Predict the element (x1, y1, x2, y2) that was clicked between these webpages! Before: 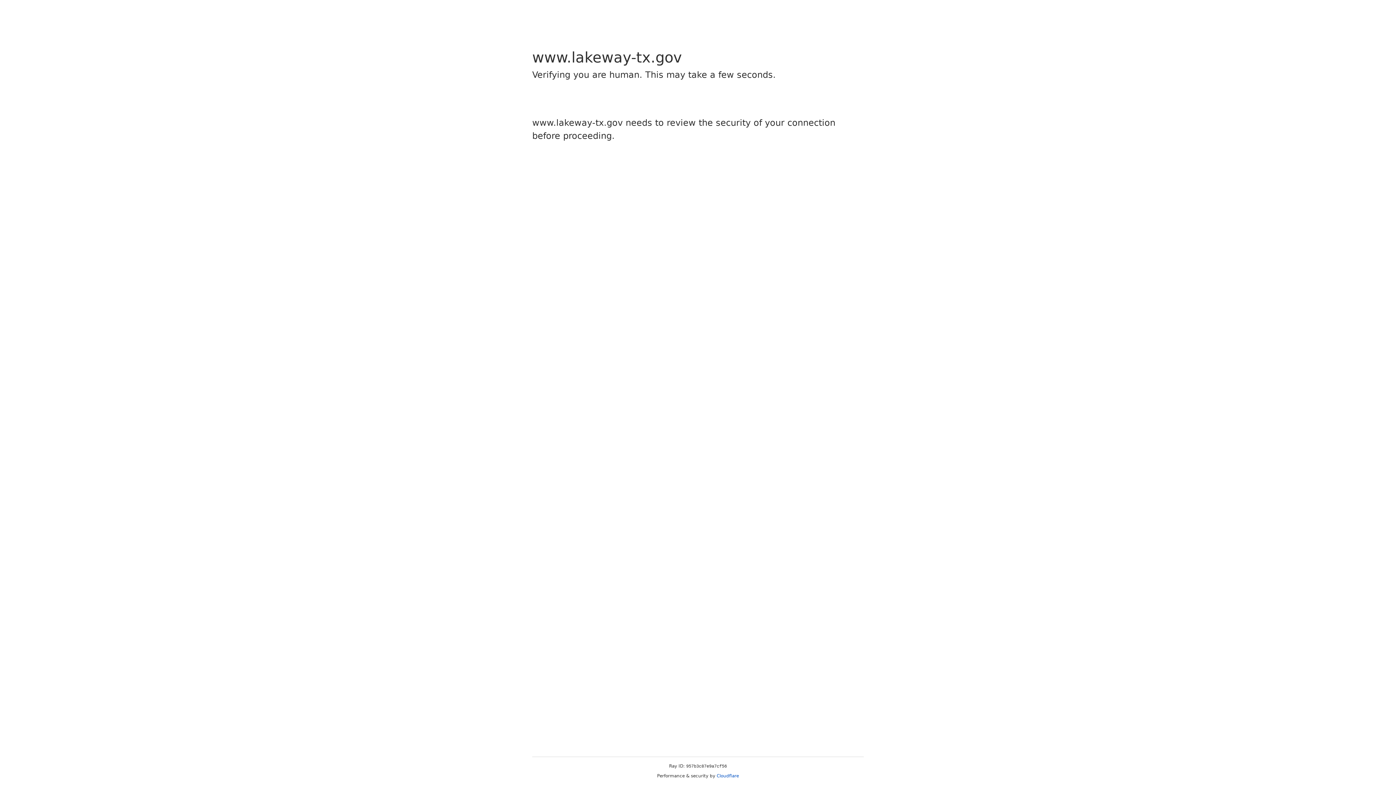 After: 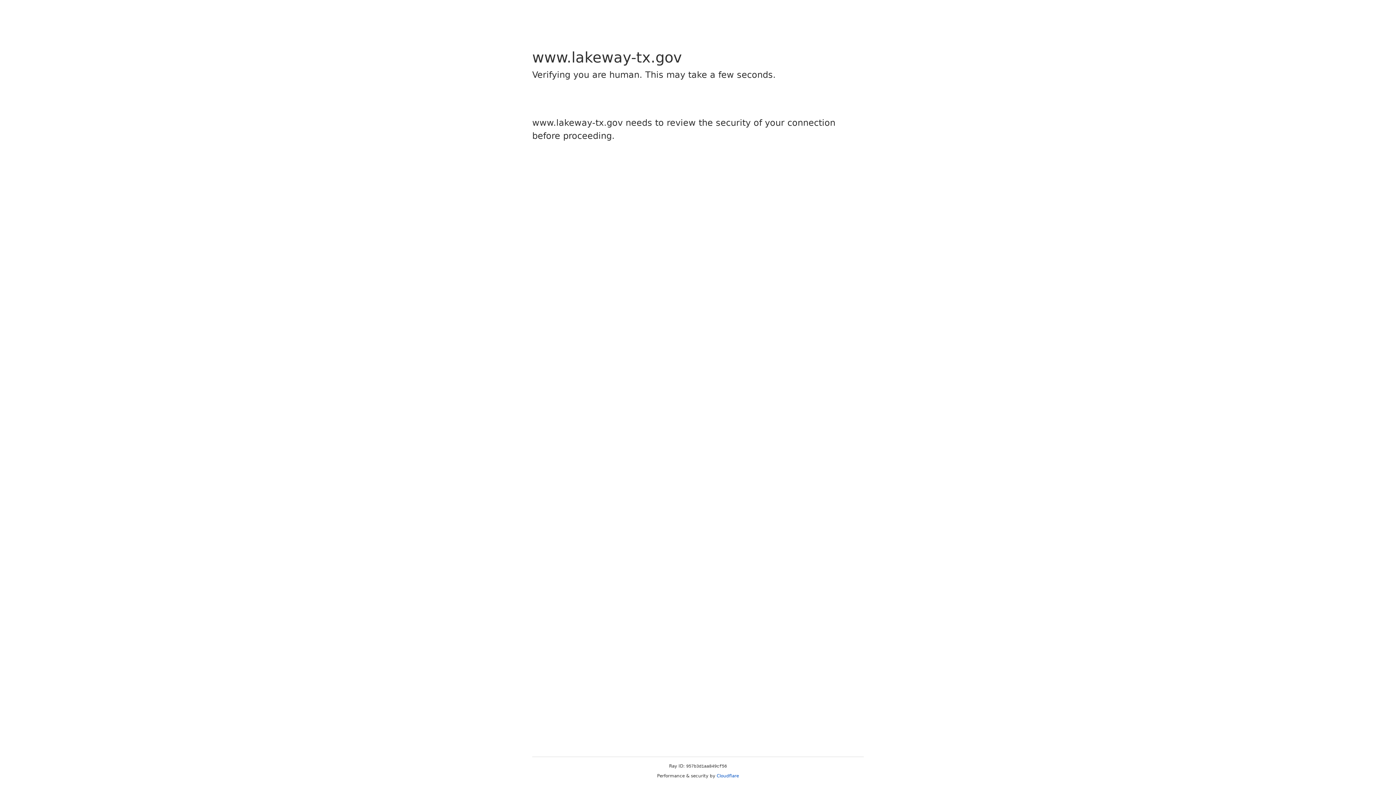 Action: bbox: (716, 773, 739, 778) label: Cloudflare